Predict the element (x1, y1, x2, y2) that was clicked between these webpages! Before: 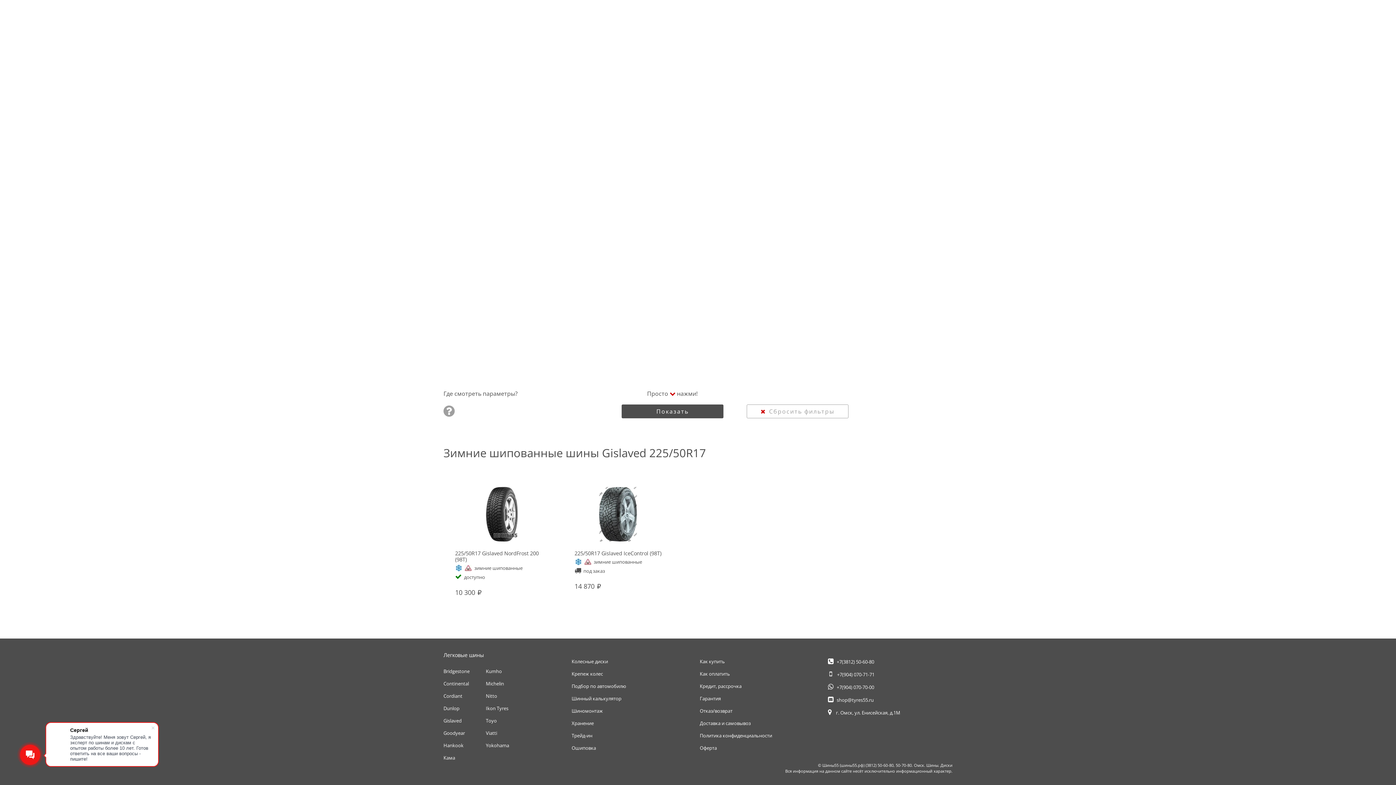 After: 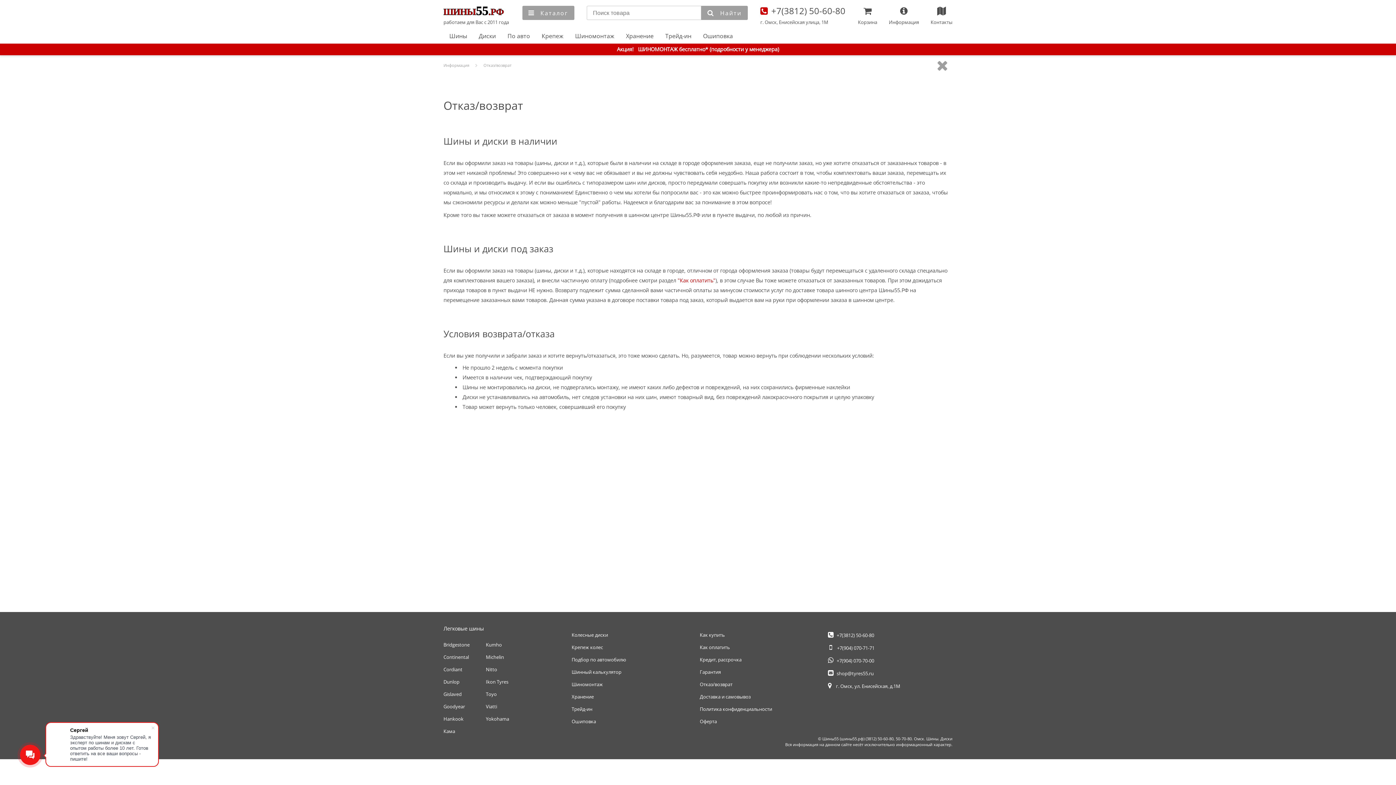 Action: bbox: (700, 708, 732, 714) label: Отказ/возврат